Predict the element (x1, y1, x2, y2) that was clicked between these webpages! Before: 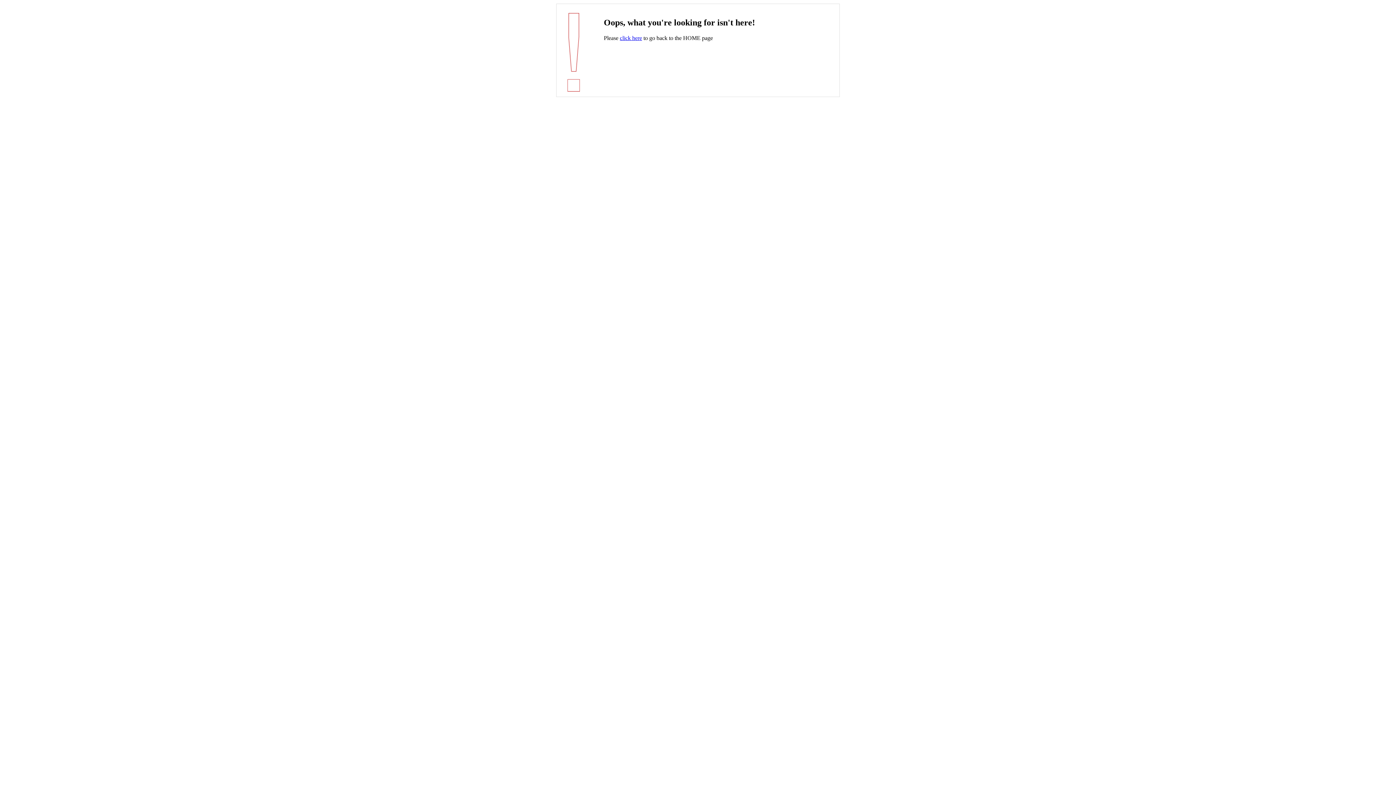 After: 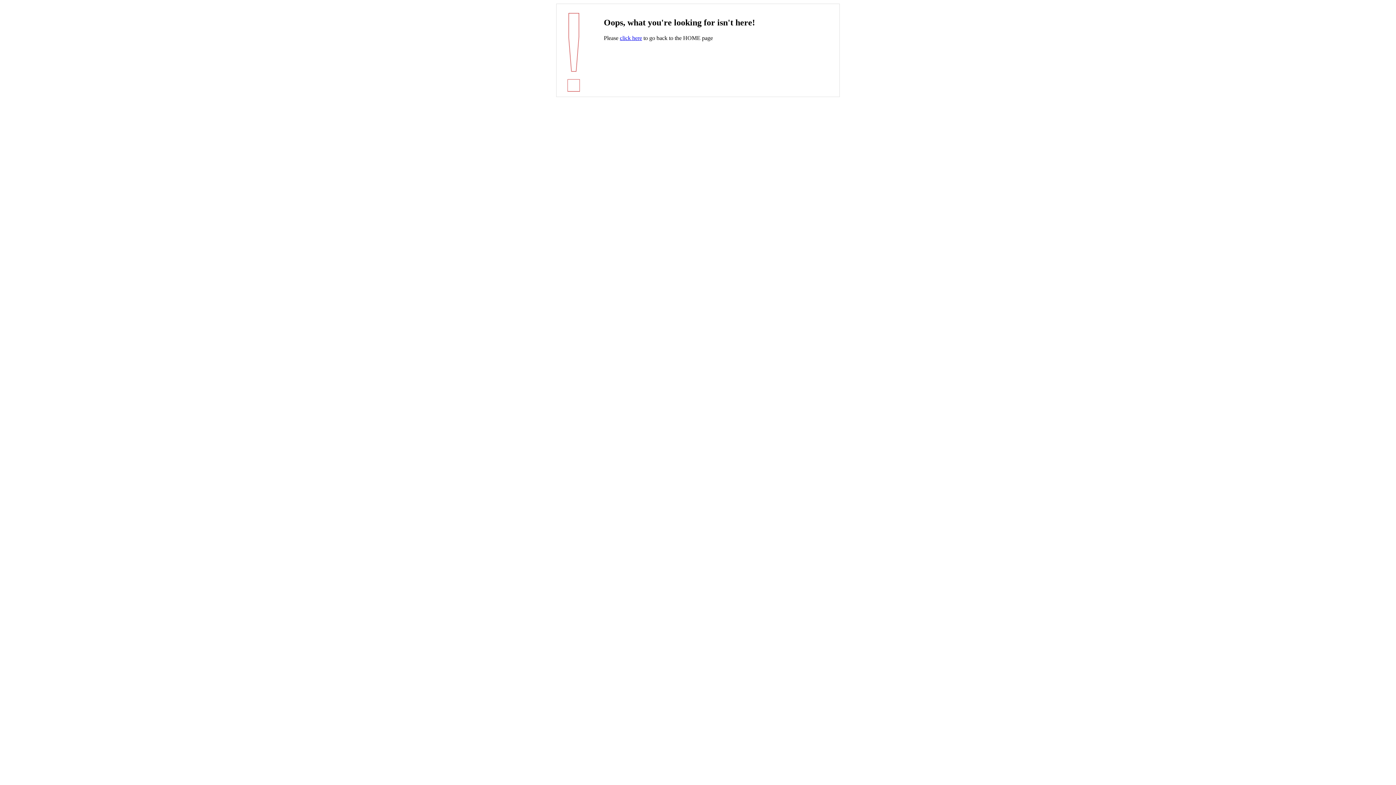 Action: bbox: (620, 34, 642, 41) label: click here